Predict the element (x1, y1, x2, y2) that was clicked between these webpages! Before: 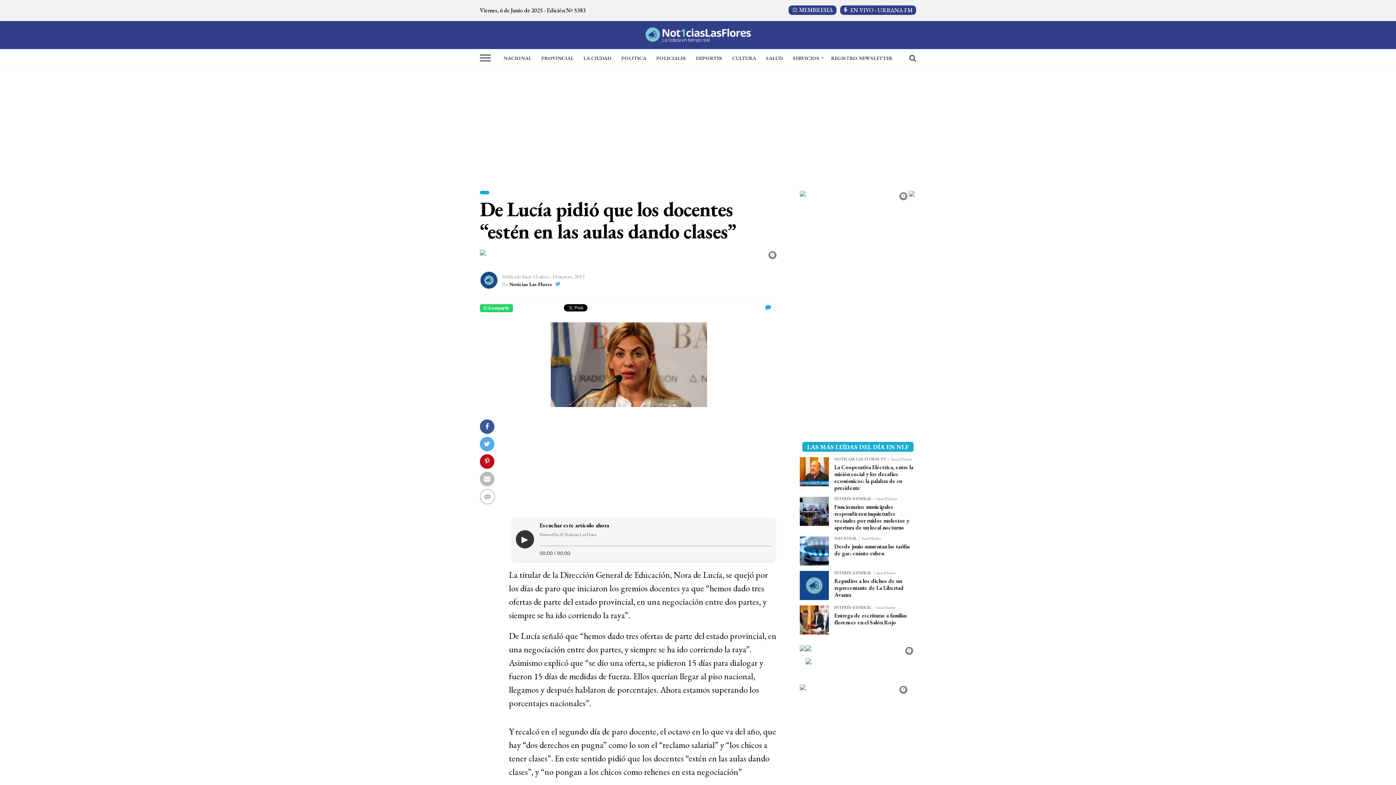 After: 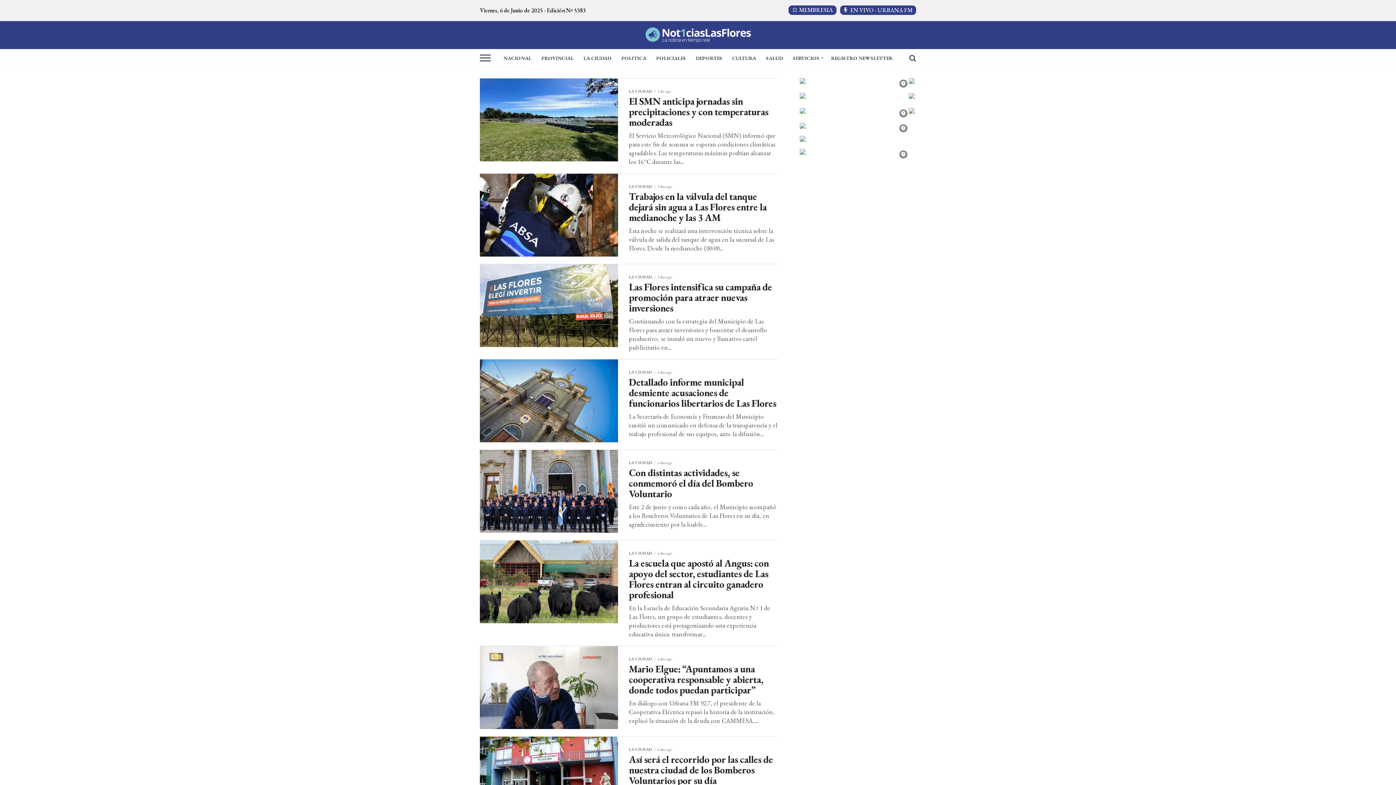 Action: label: LA CIUDAD bbox: (579, 49, 616, 67)